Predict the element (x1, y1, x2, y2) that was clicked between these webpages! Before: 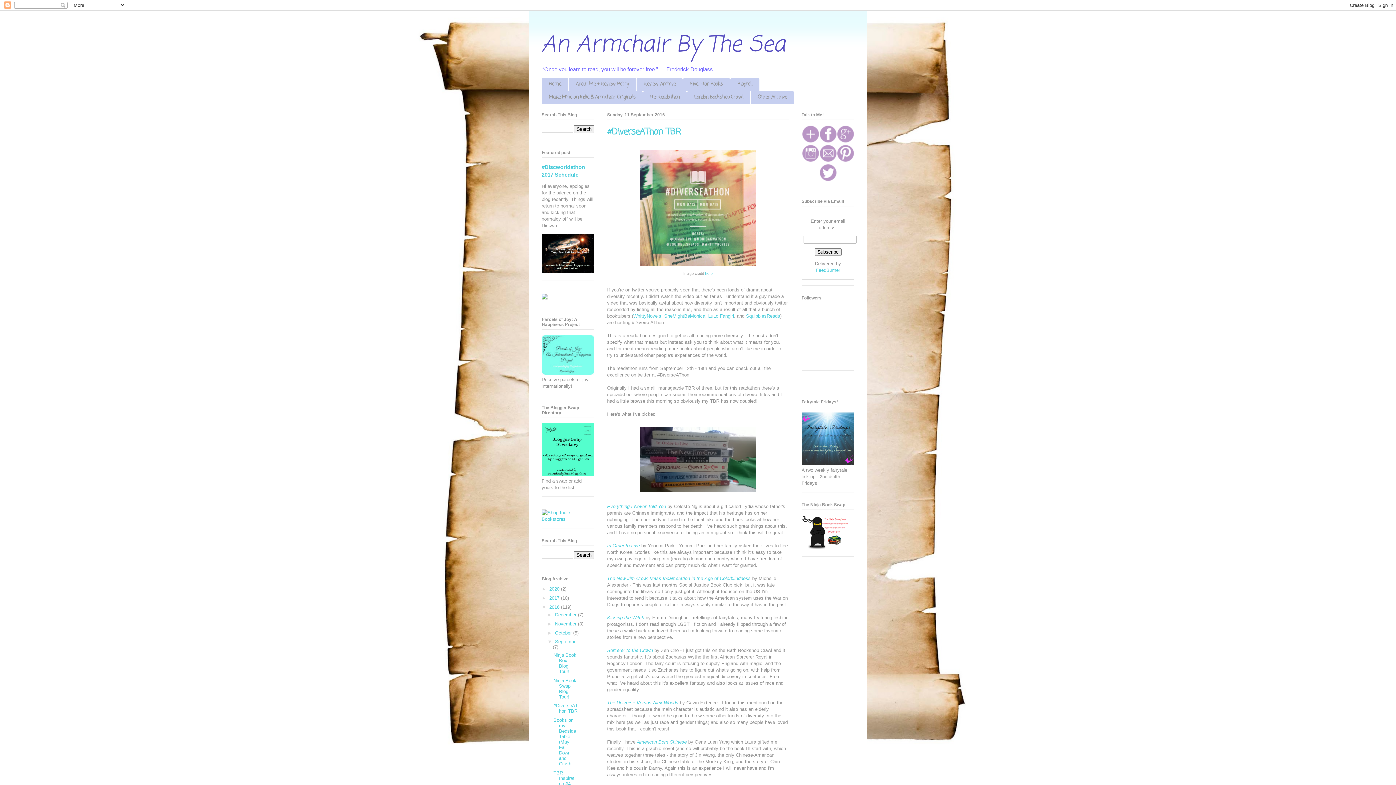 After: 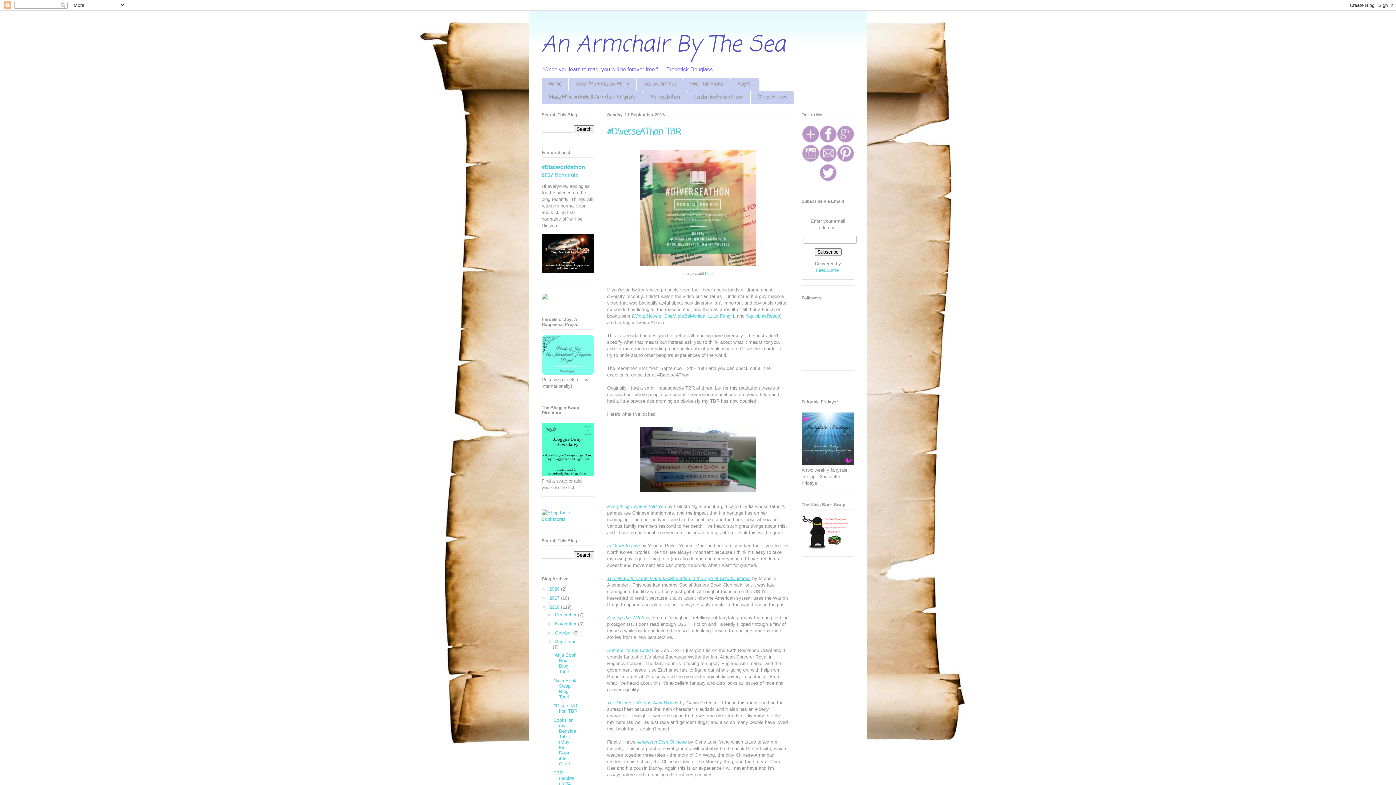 Action: label: The New Jim Crow: Mass Incarceration in the Age of Colorblindness bbox: (607, 575, 750, 581)